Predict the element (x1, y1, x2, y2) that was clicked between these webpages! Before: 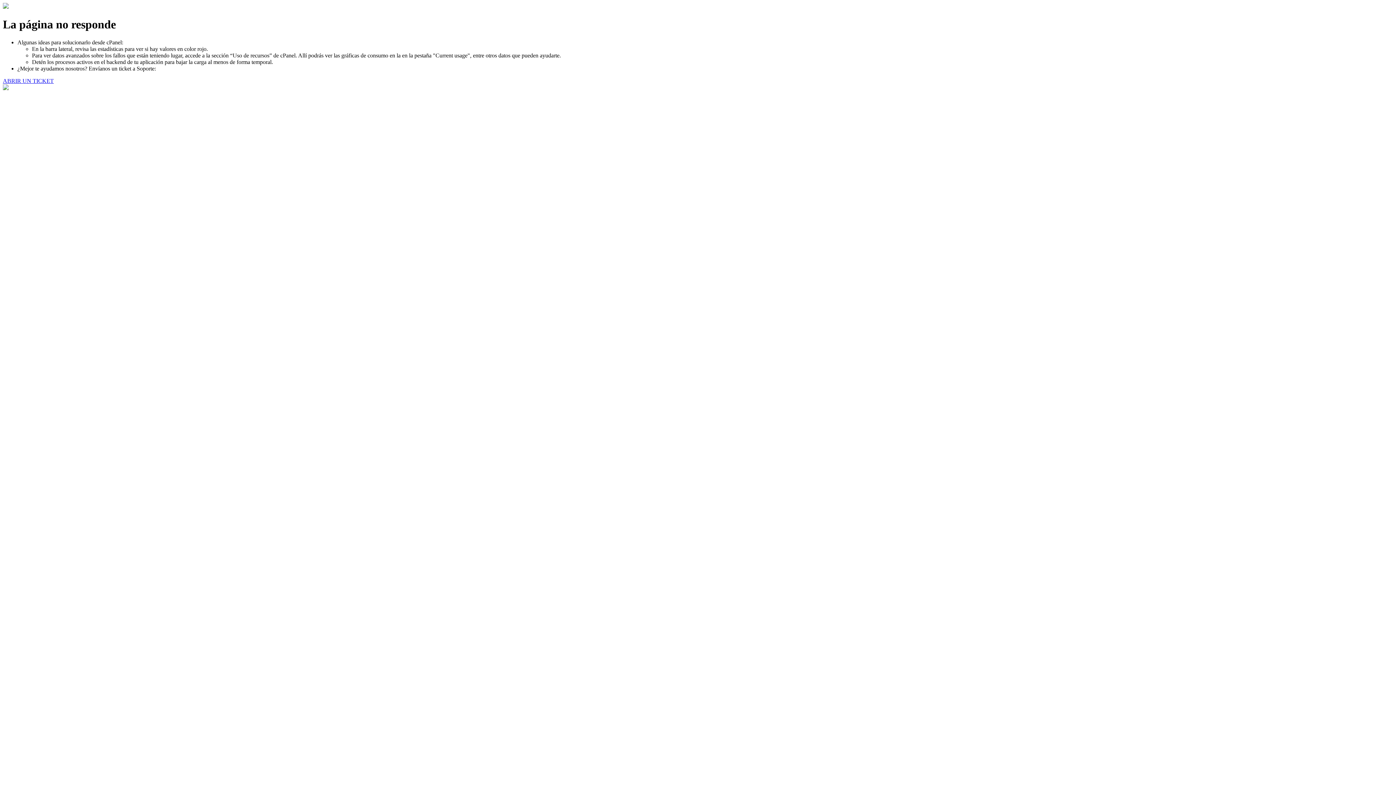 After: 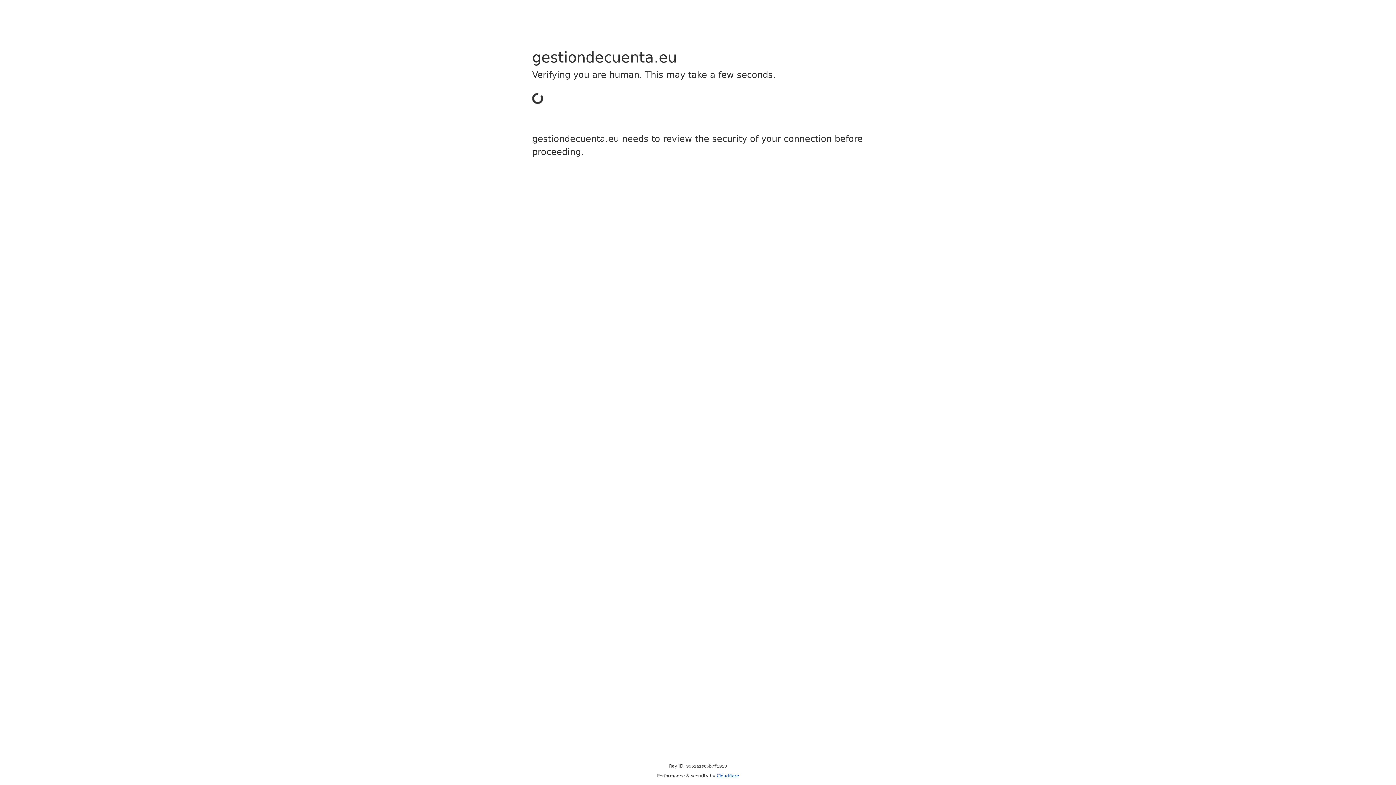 Action: bbox: (2, 77, 53, 83) label: ABRIR UN TICKET